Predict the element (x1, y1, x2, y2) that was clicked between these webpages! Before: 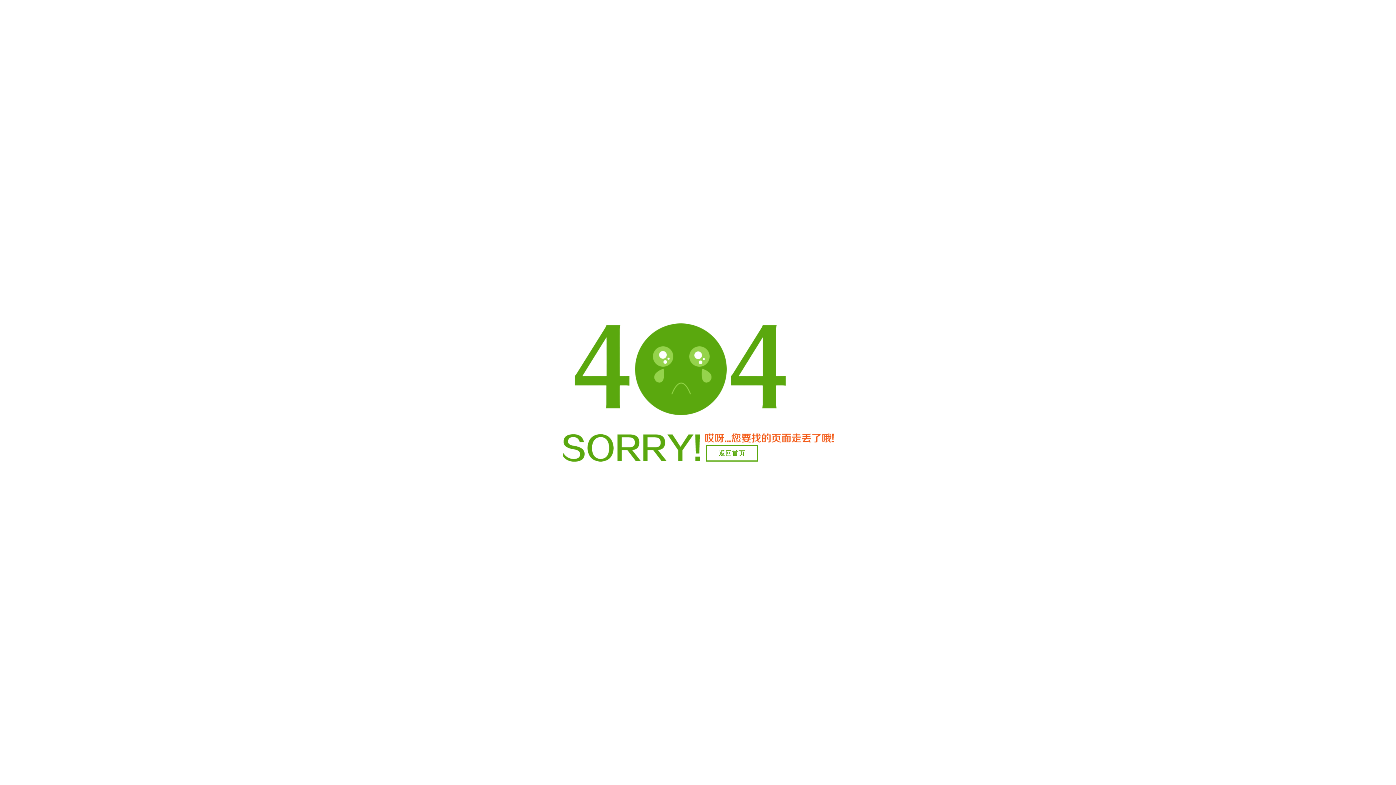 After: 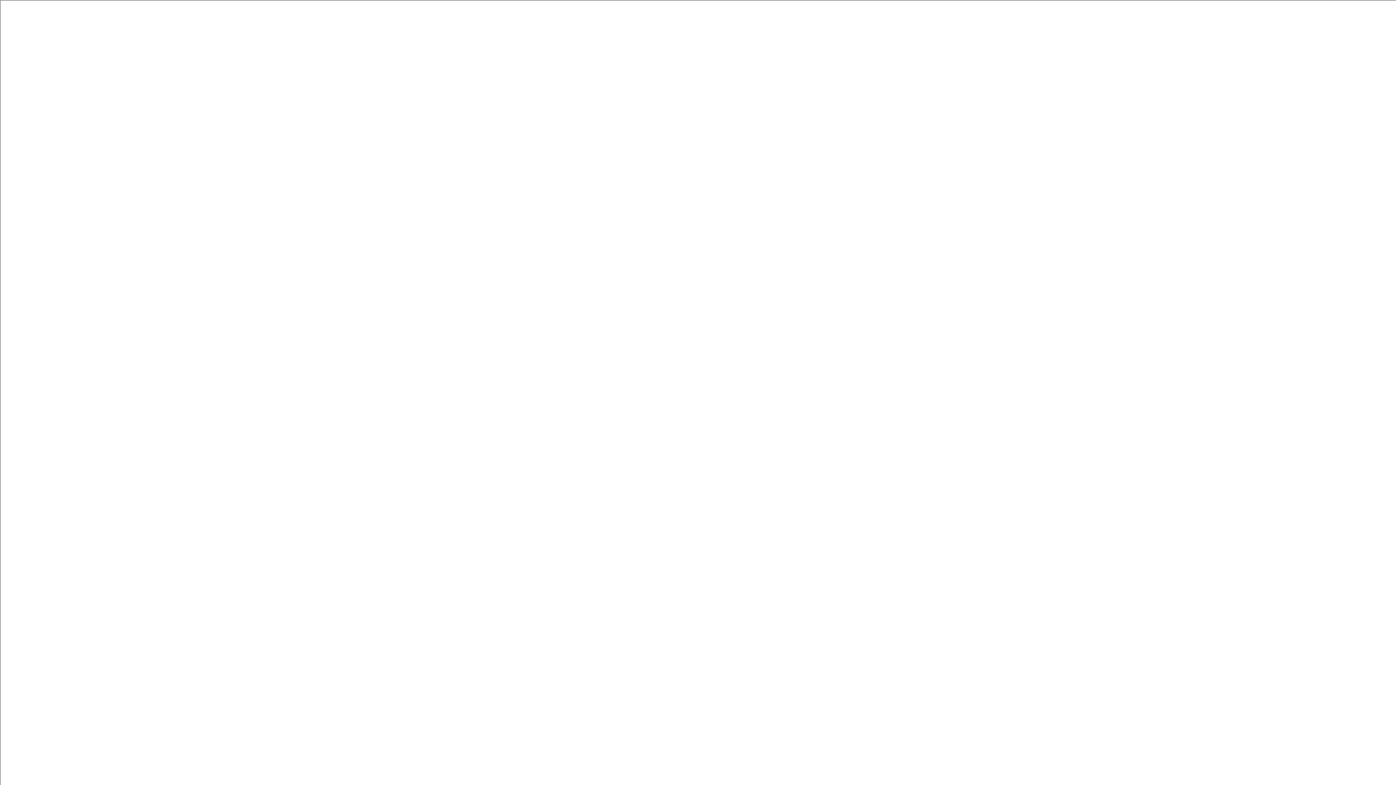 Action: label: 返回首页 bbox: (706, 445, 758, 461)